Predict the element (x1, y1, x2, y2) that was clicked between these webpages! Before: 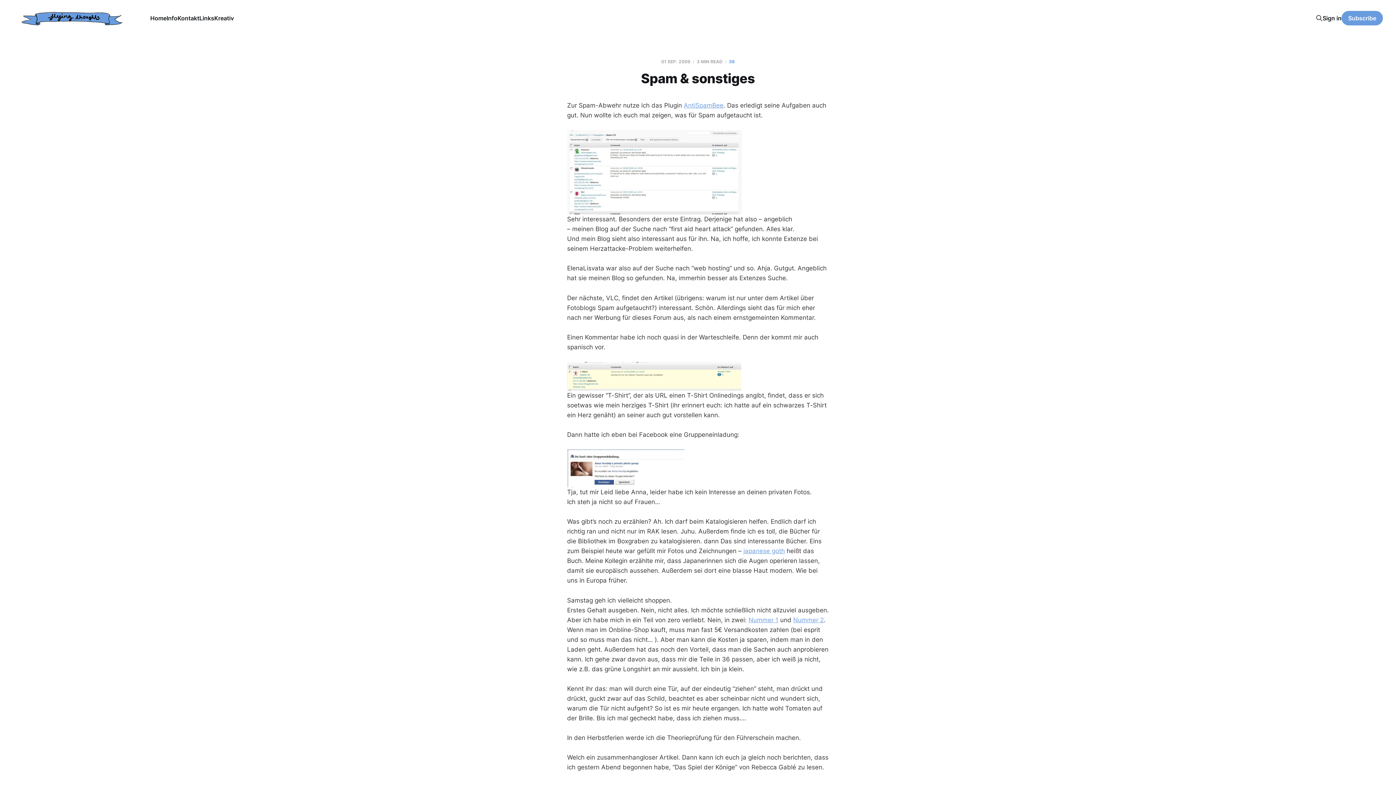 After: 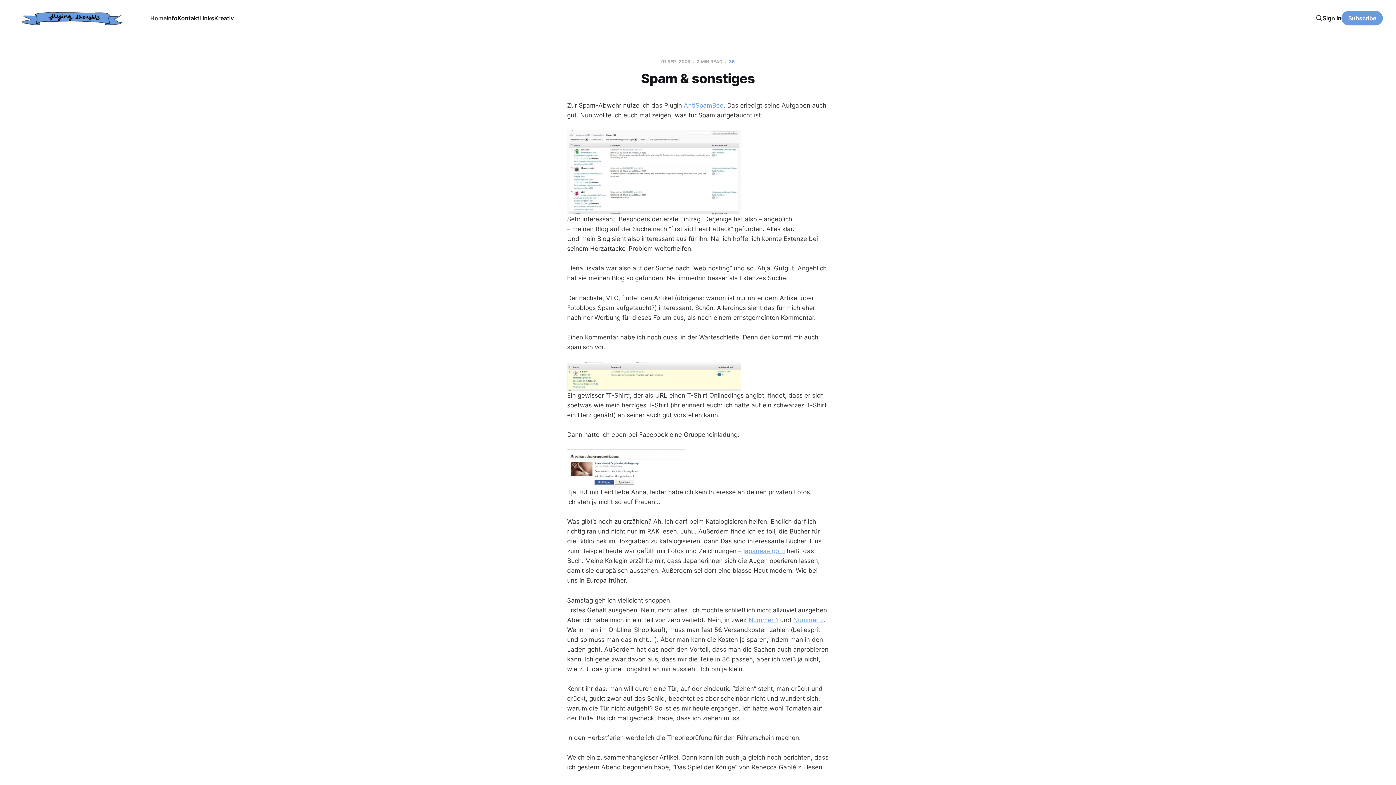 Action: bbox: (150, 14, 166, 21) label: Home